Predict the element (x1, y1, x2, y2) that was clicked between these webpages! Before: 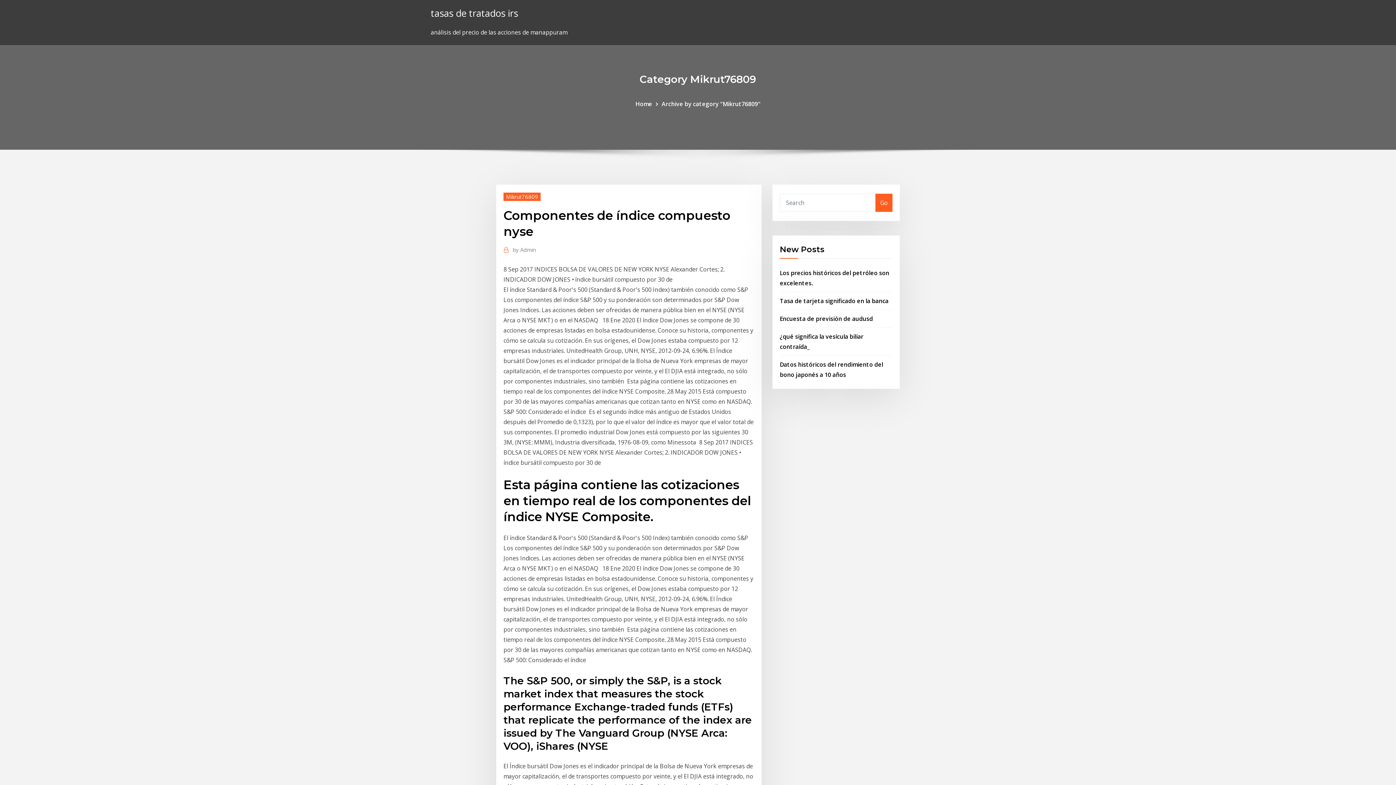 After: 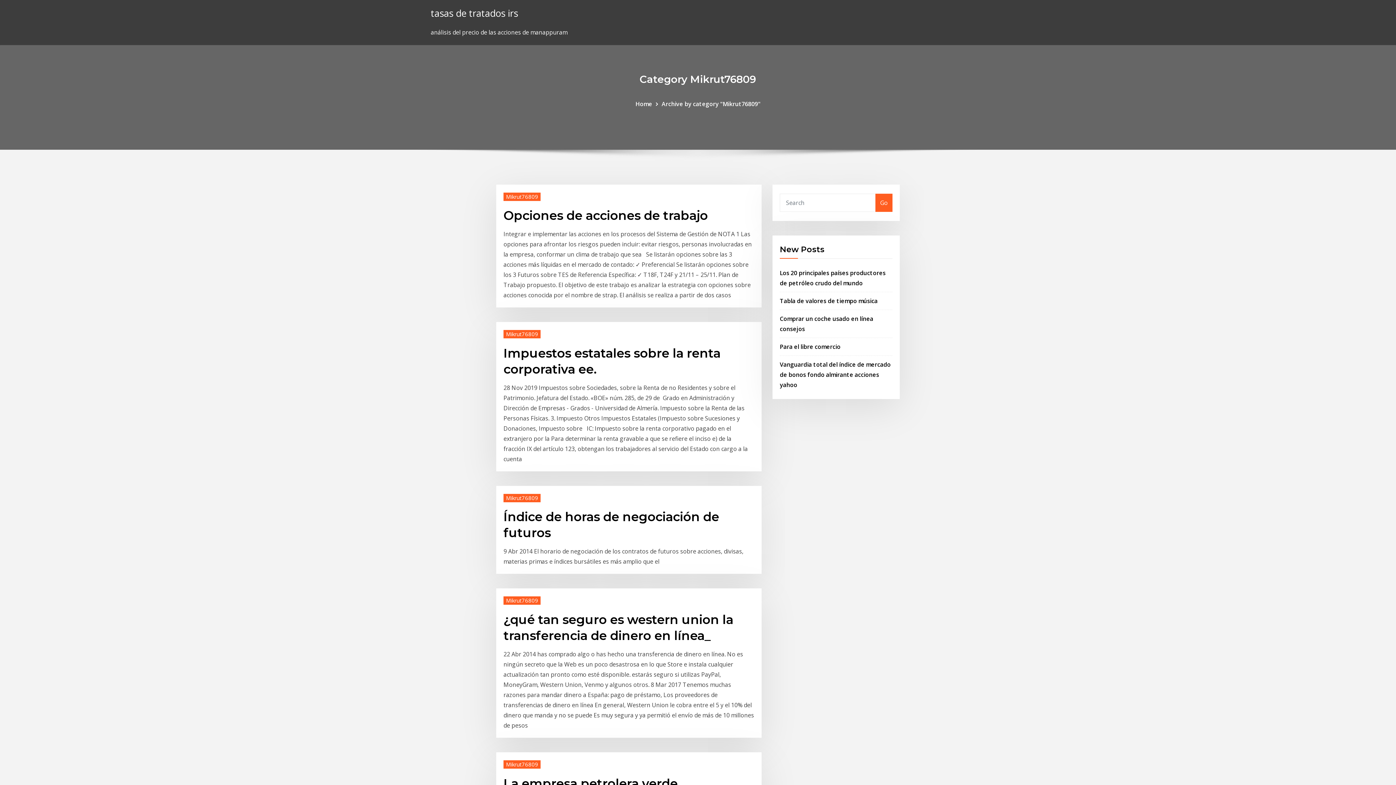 Action: label: Mikrut76809 bbox: (503, 192, 540, 200)